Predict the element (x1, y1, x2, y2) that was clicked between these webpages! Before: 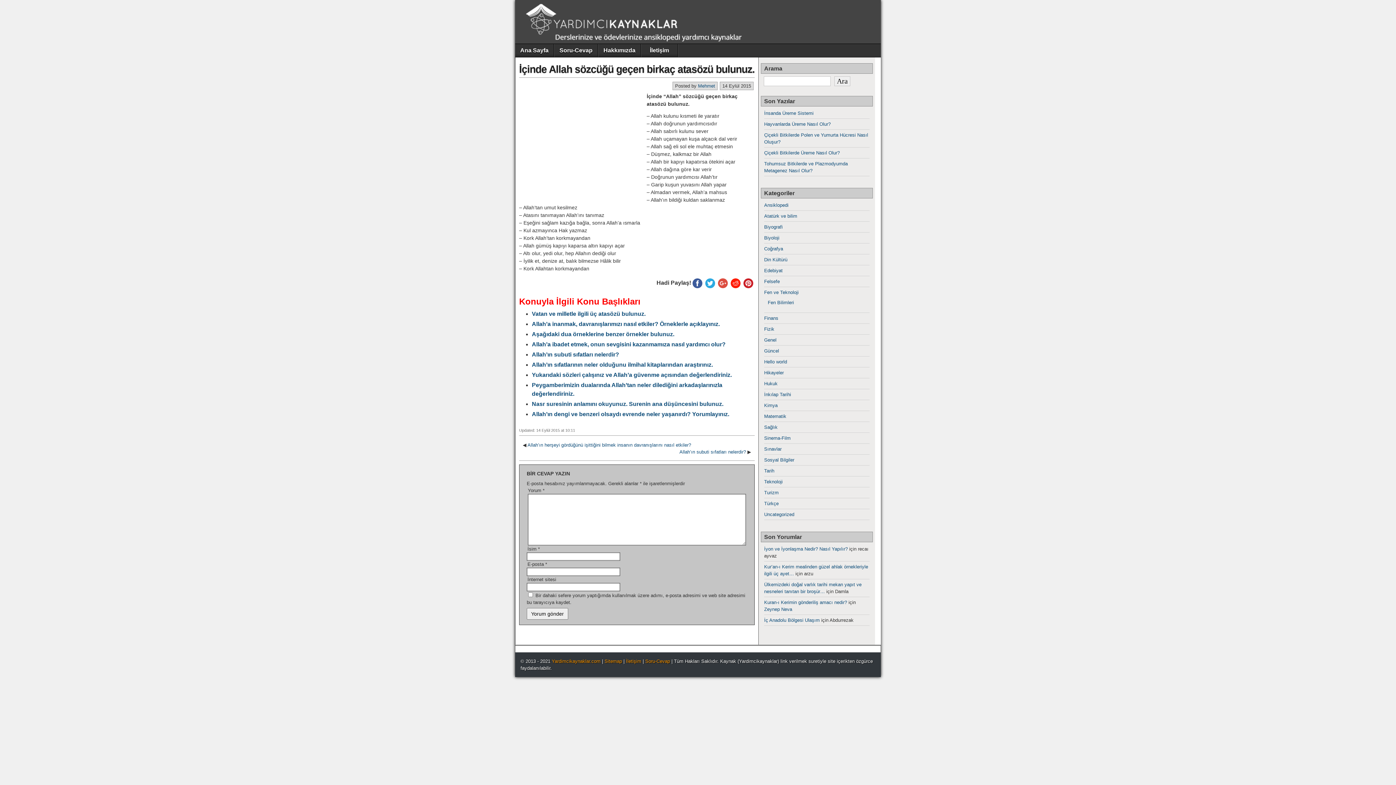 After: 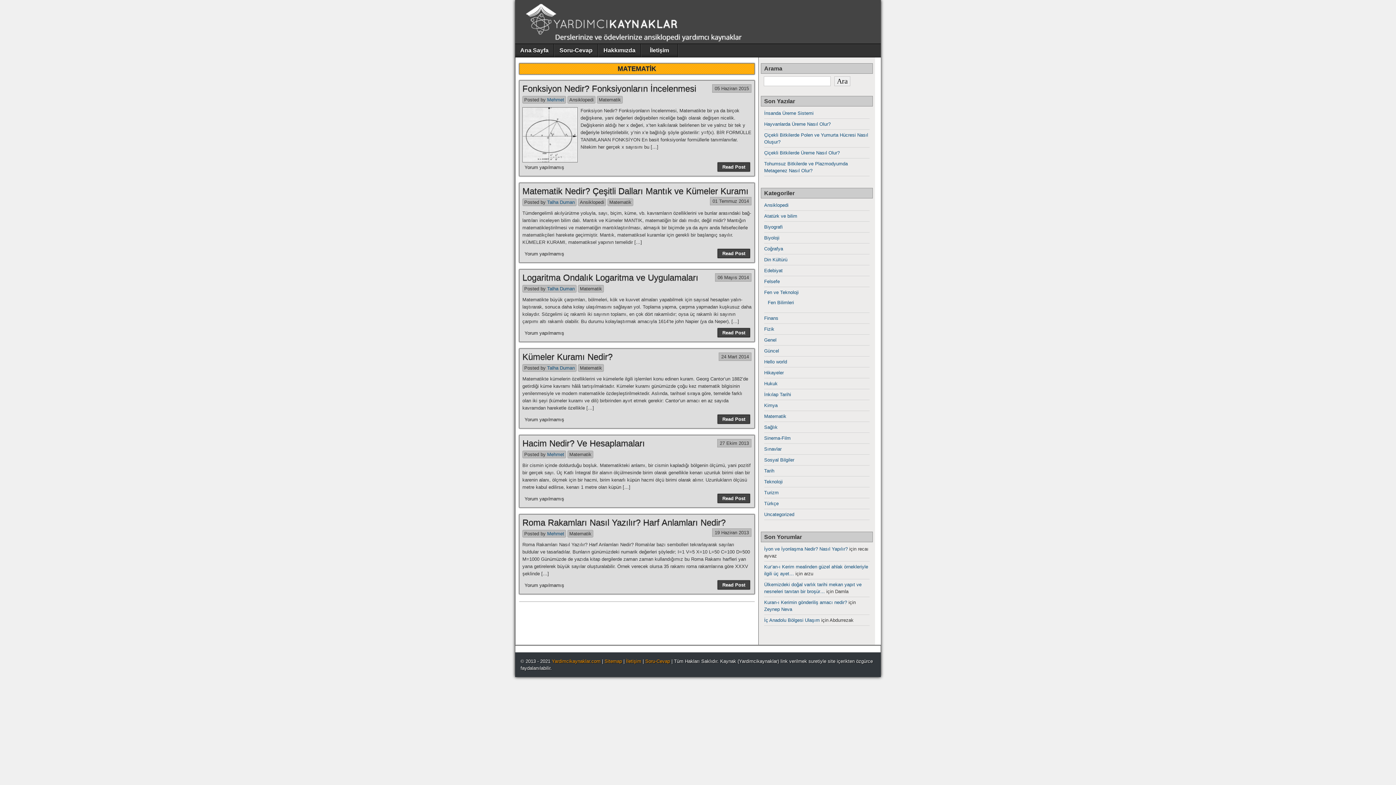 Action: label: Matematik bbox: (764, 413, 786, 419)